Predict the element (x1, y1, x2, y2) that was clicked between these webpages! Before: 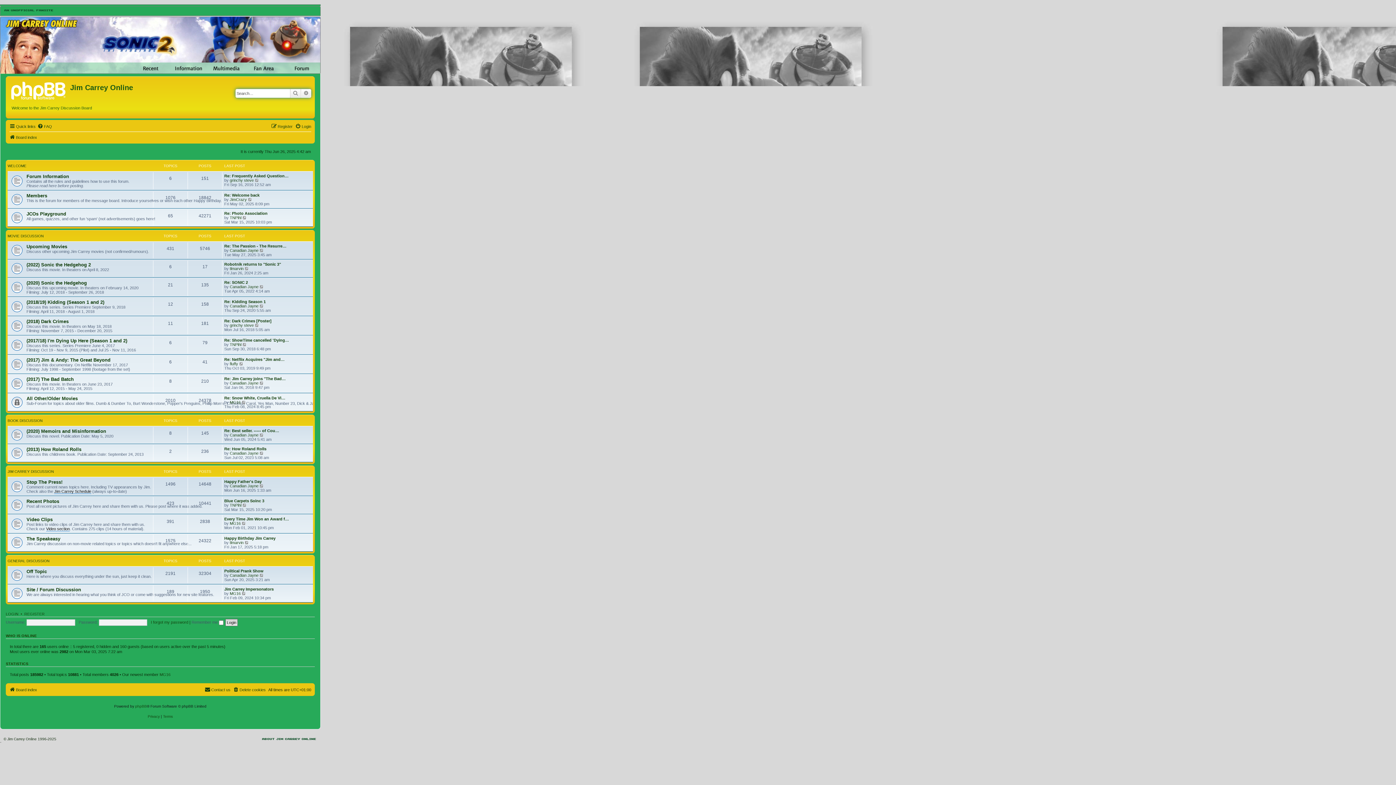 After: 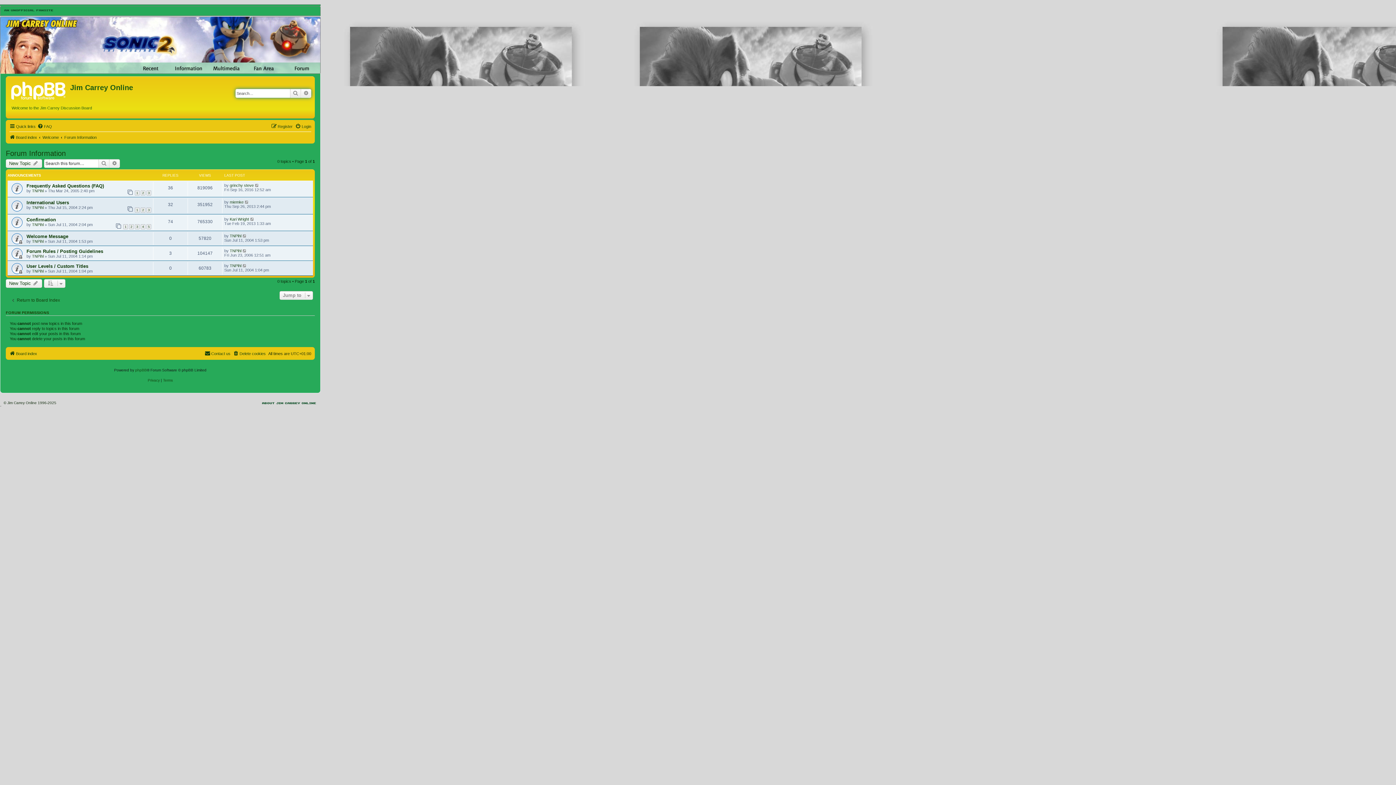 Action: label: Forum Information bbox: (26, 173, 69, 179)